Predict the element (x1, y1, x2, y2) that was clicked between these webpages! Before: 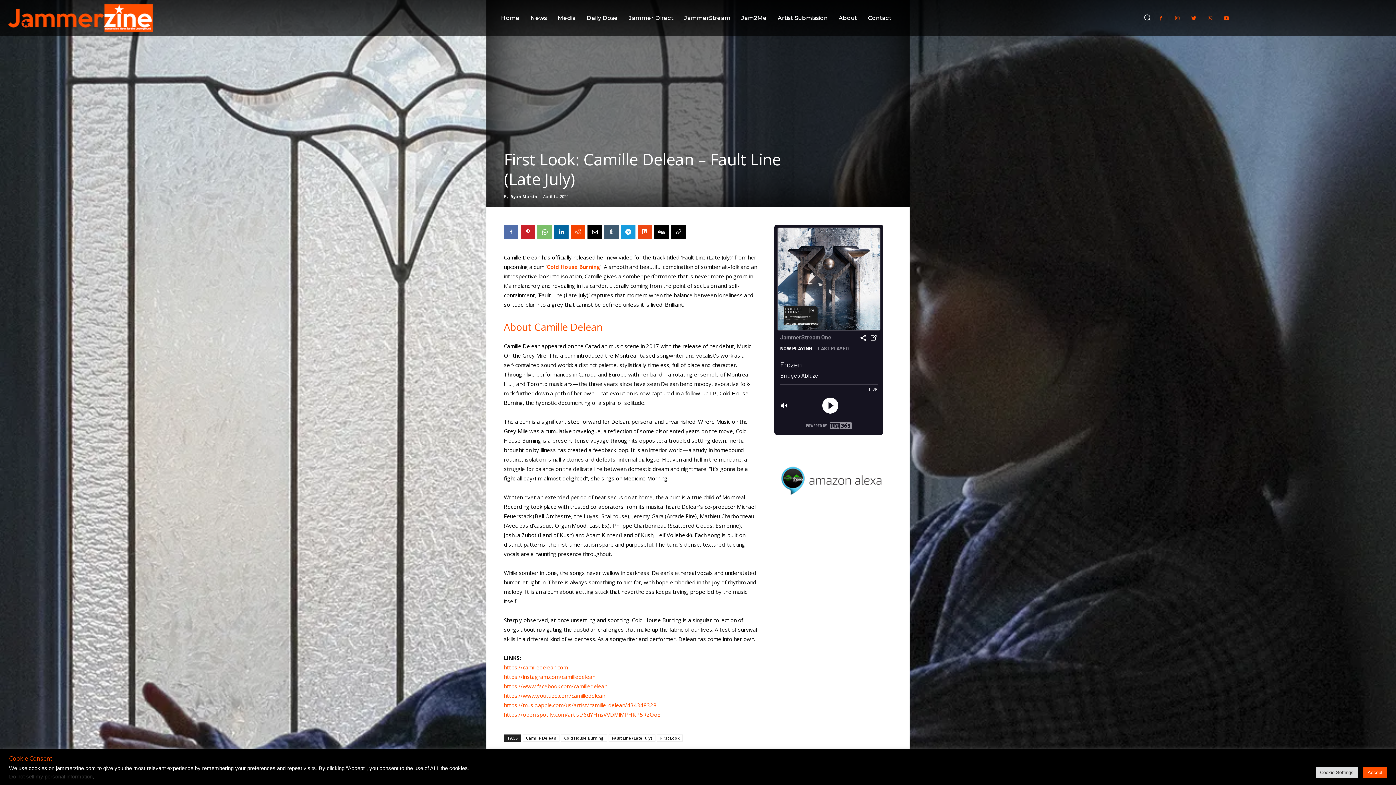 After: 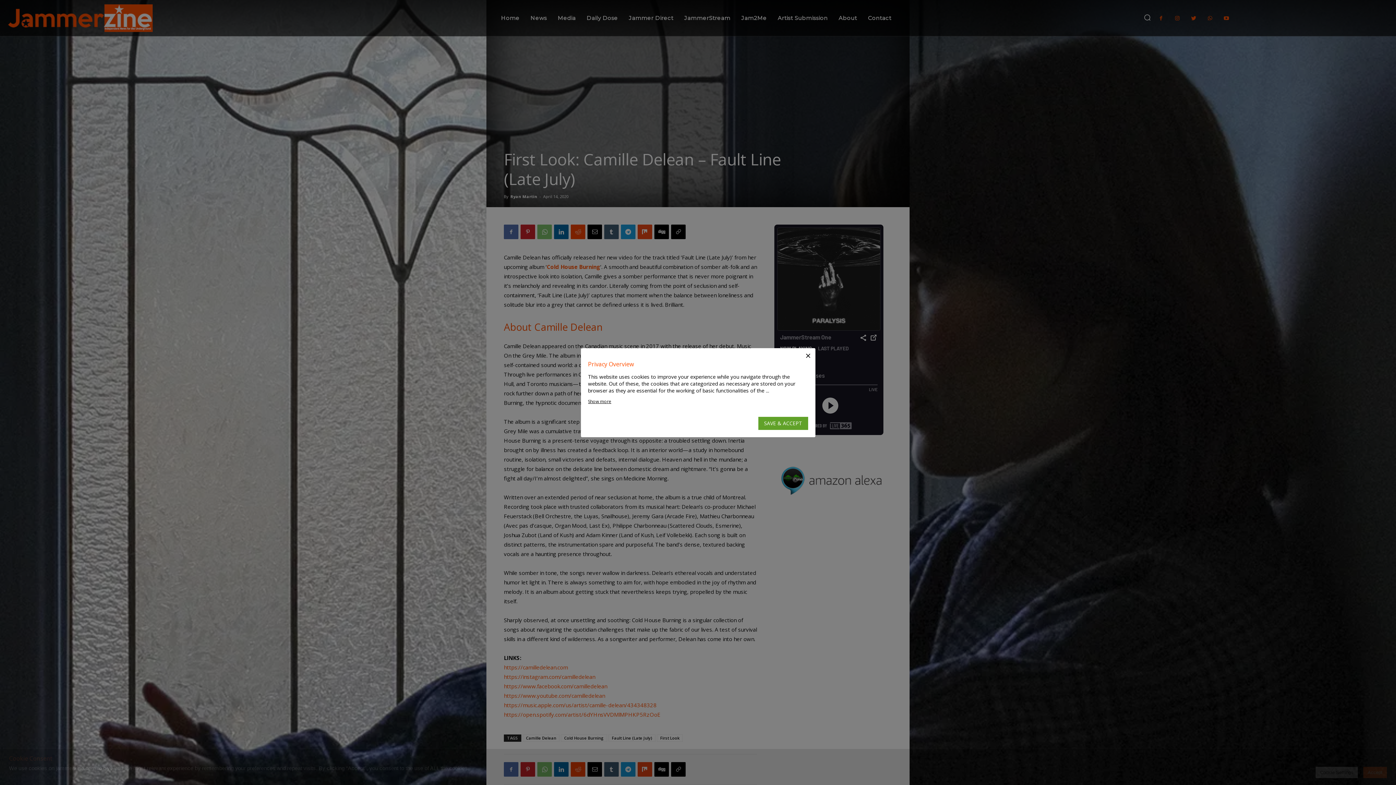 Action: label: Cookie Settings bbox: (1316, 767, 1358, 778)